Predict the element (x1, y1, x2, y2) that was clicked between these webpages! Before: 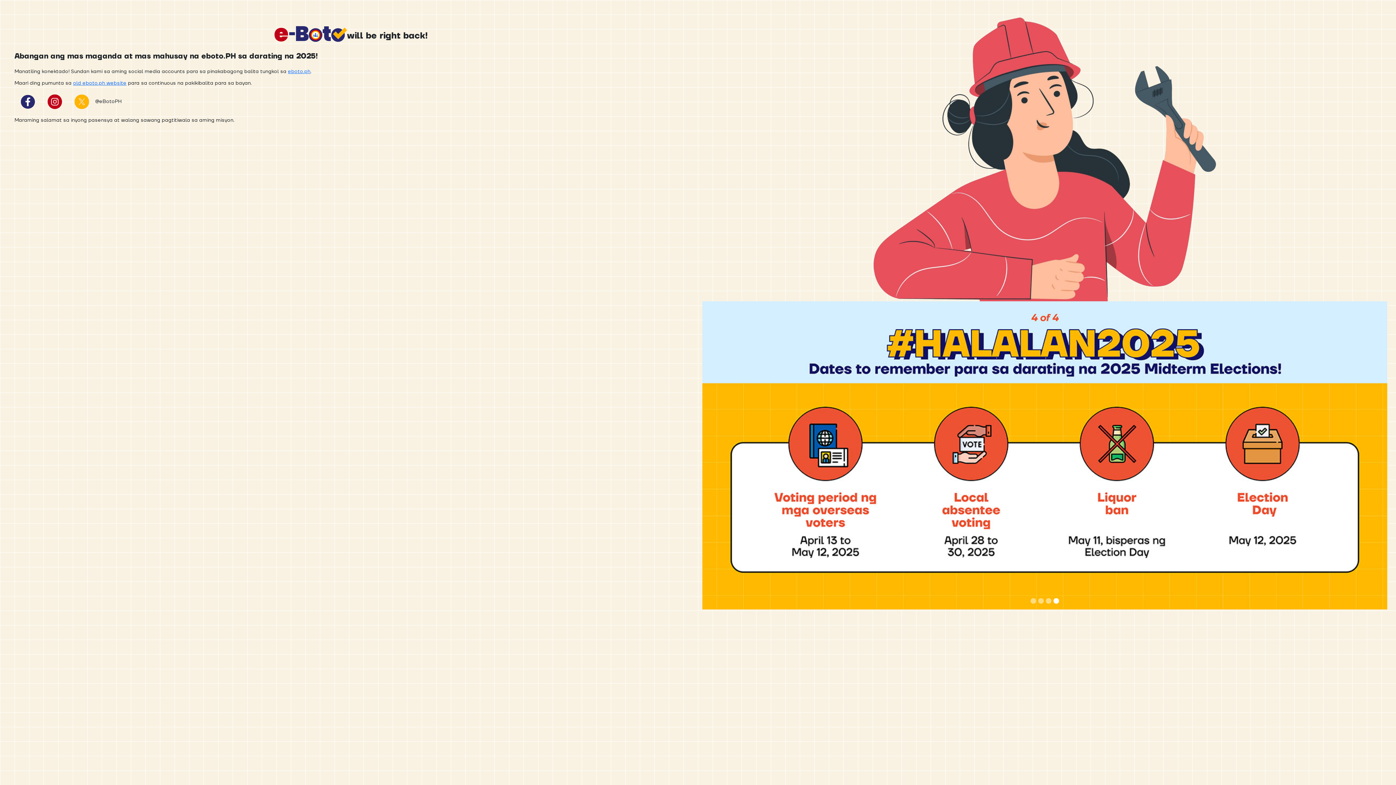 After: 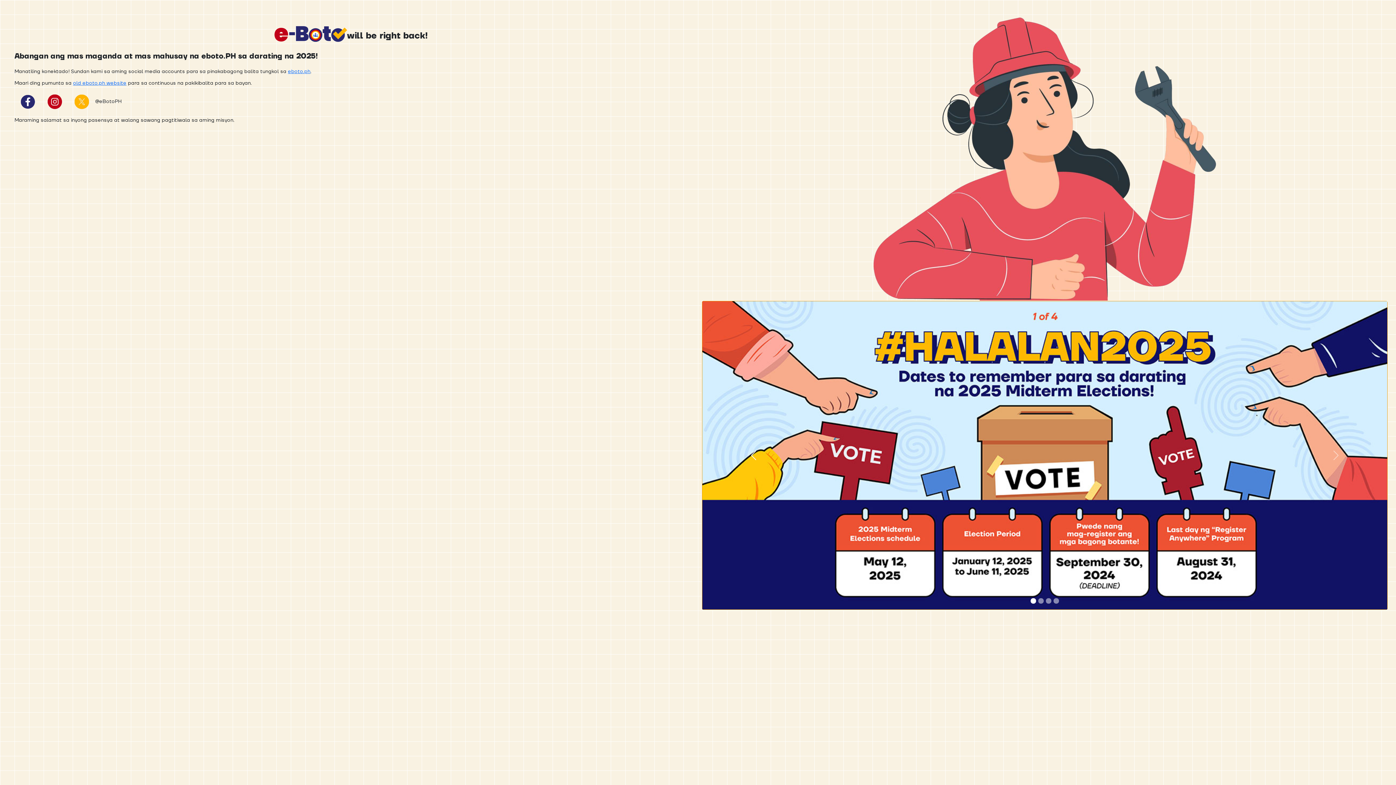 Action: label: Previous bbox: (702, 301, 805, 609)